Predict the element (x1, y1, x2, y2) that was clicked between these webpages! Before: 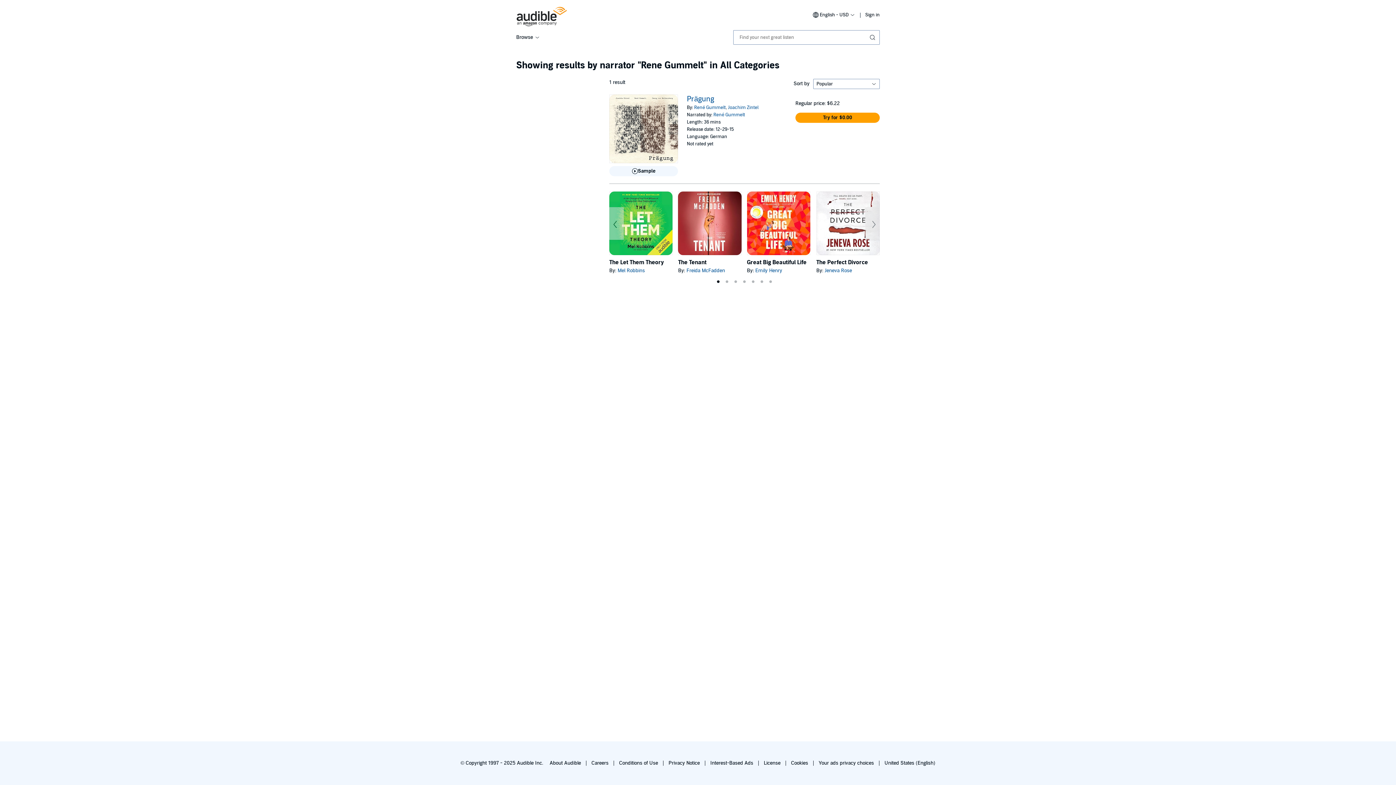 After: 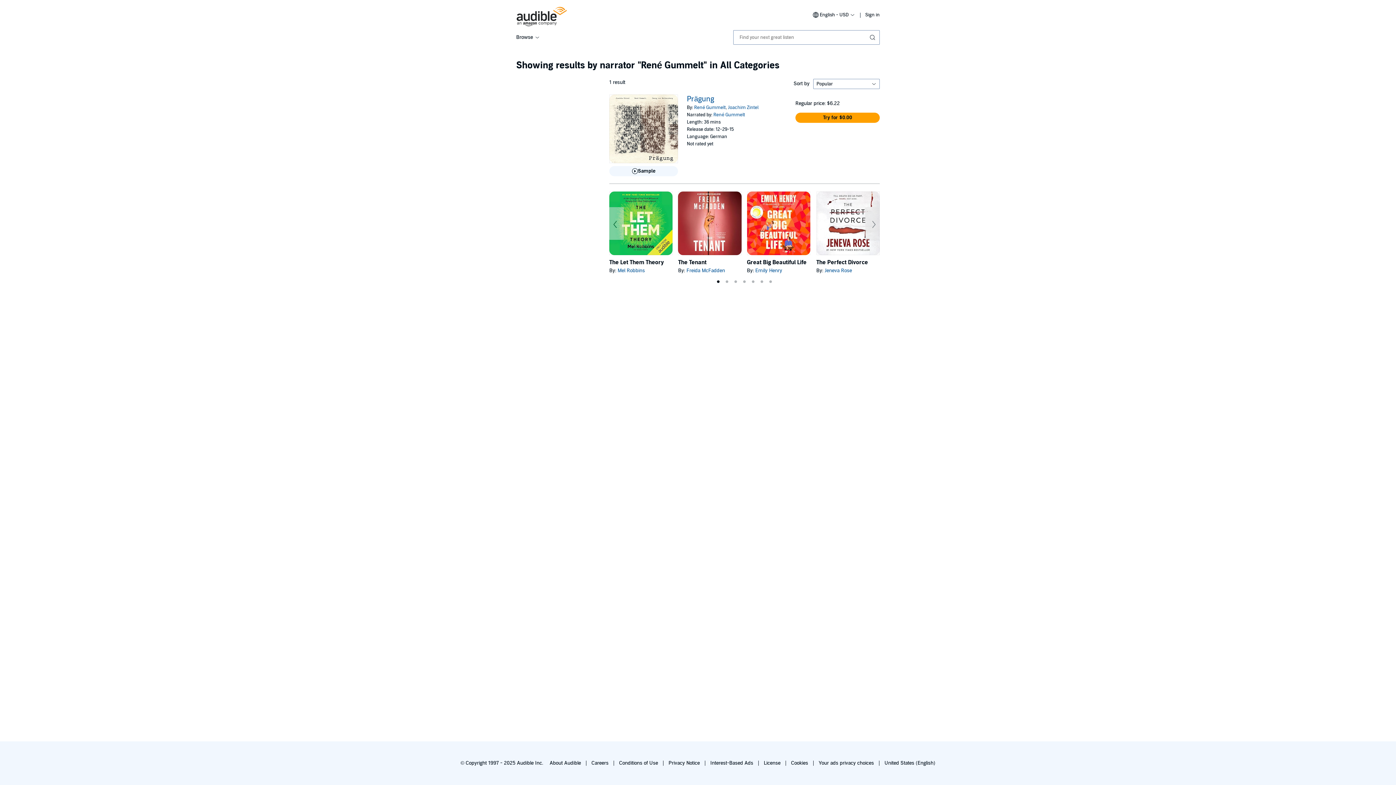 Action: label: René Gummelt bbox: (713, 112, 745, 117)